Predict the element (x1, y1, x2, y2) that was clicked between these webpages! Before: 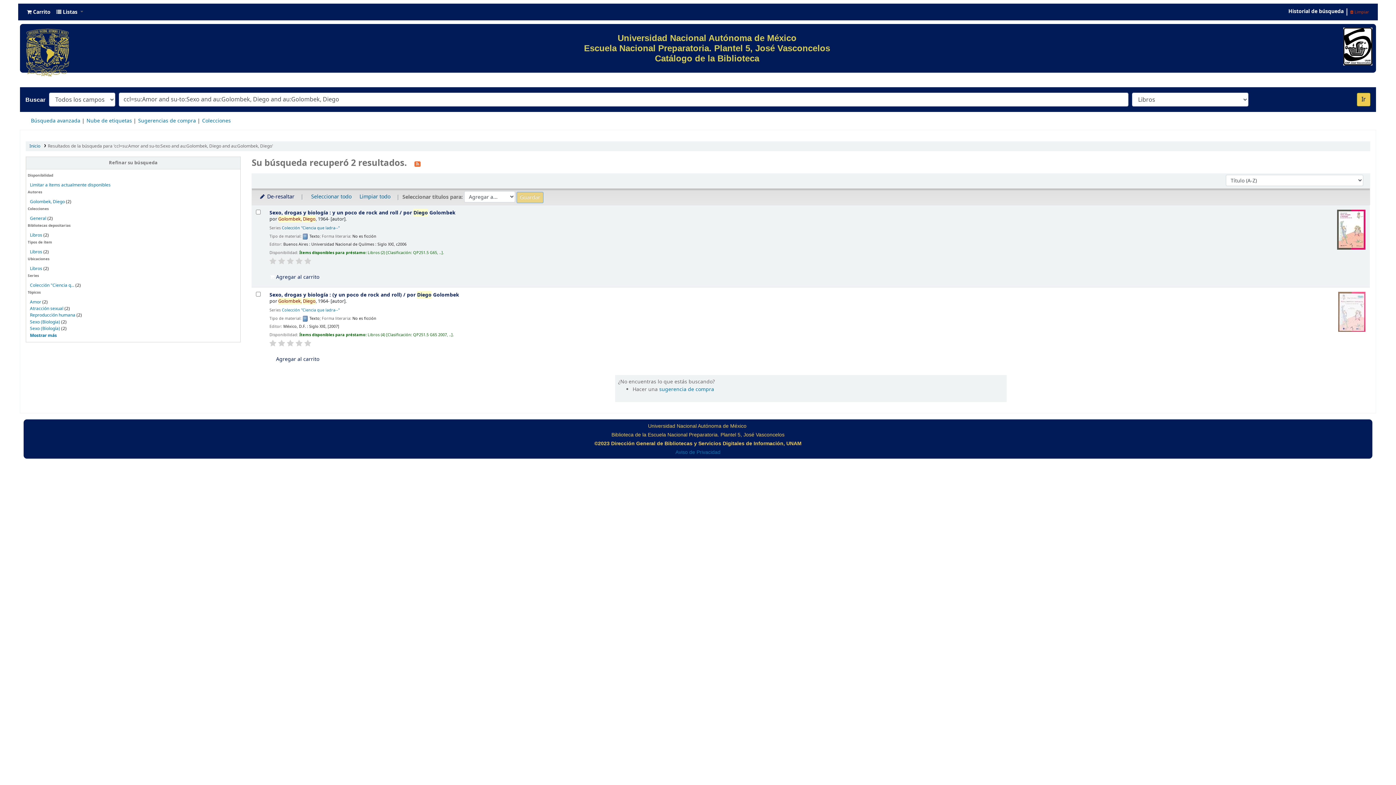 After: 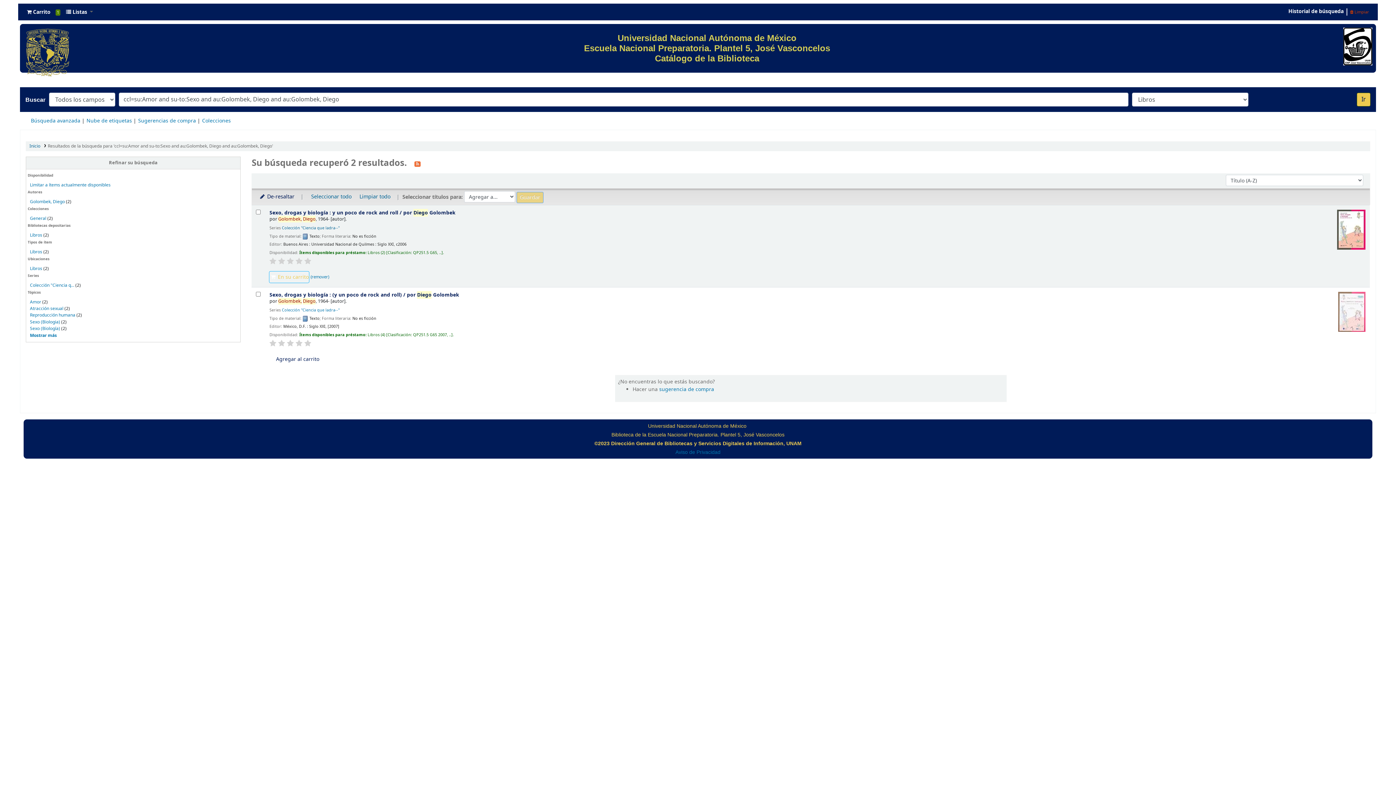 Action: label:  Agregar al carrito bbox: (269, 271, 319, 283)